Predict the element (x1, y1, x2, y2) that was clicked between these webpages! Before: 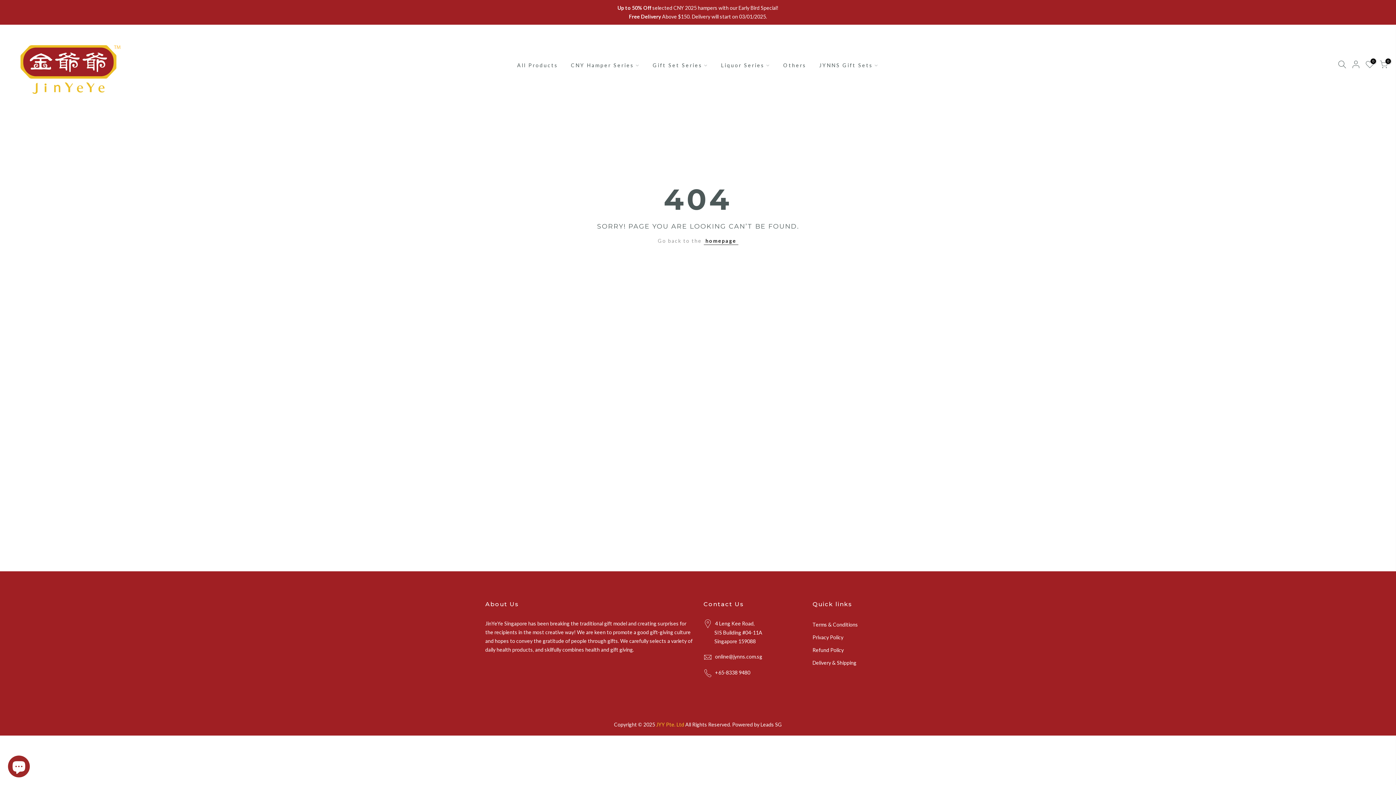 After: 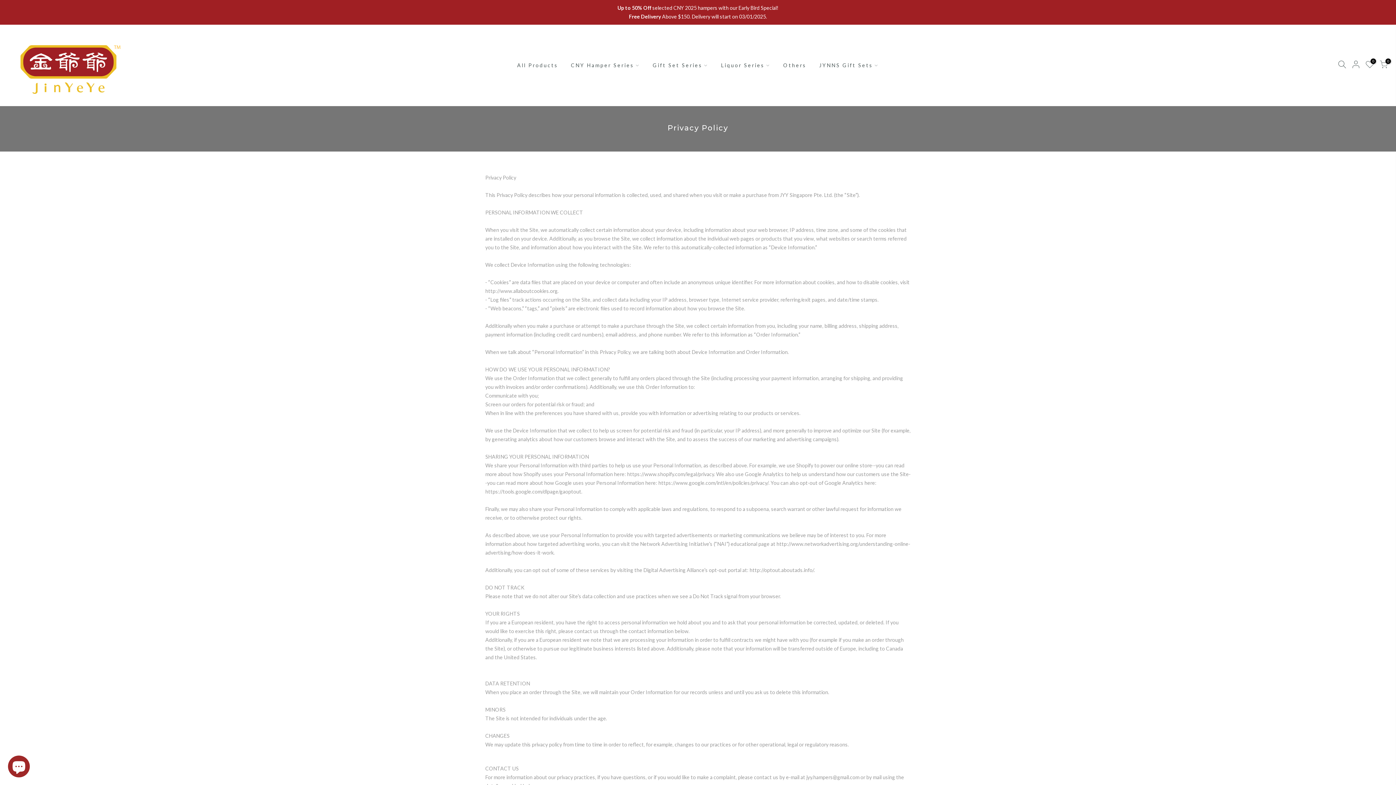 Action: label: Privacy Policy bbox: (812, 634, 843, 640)